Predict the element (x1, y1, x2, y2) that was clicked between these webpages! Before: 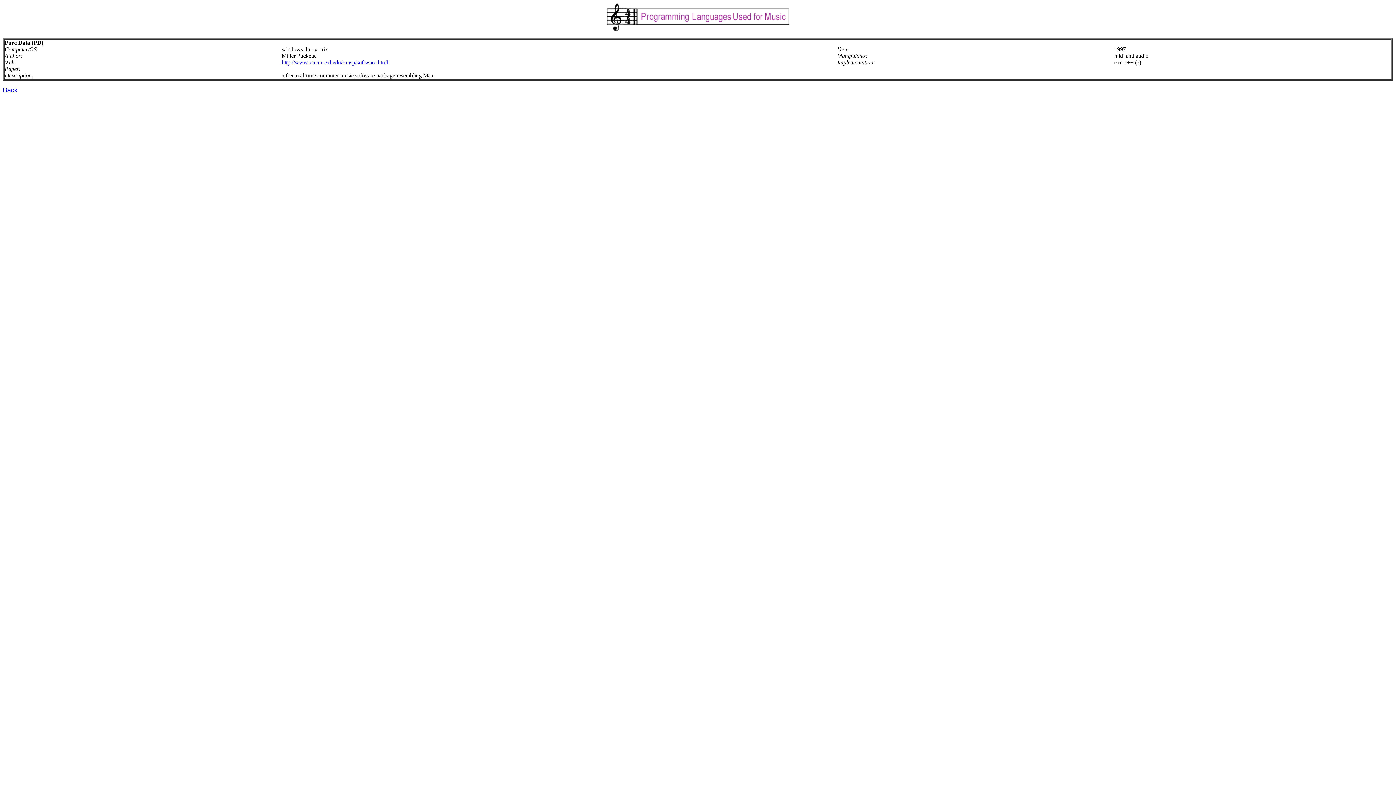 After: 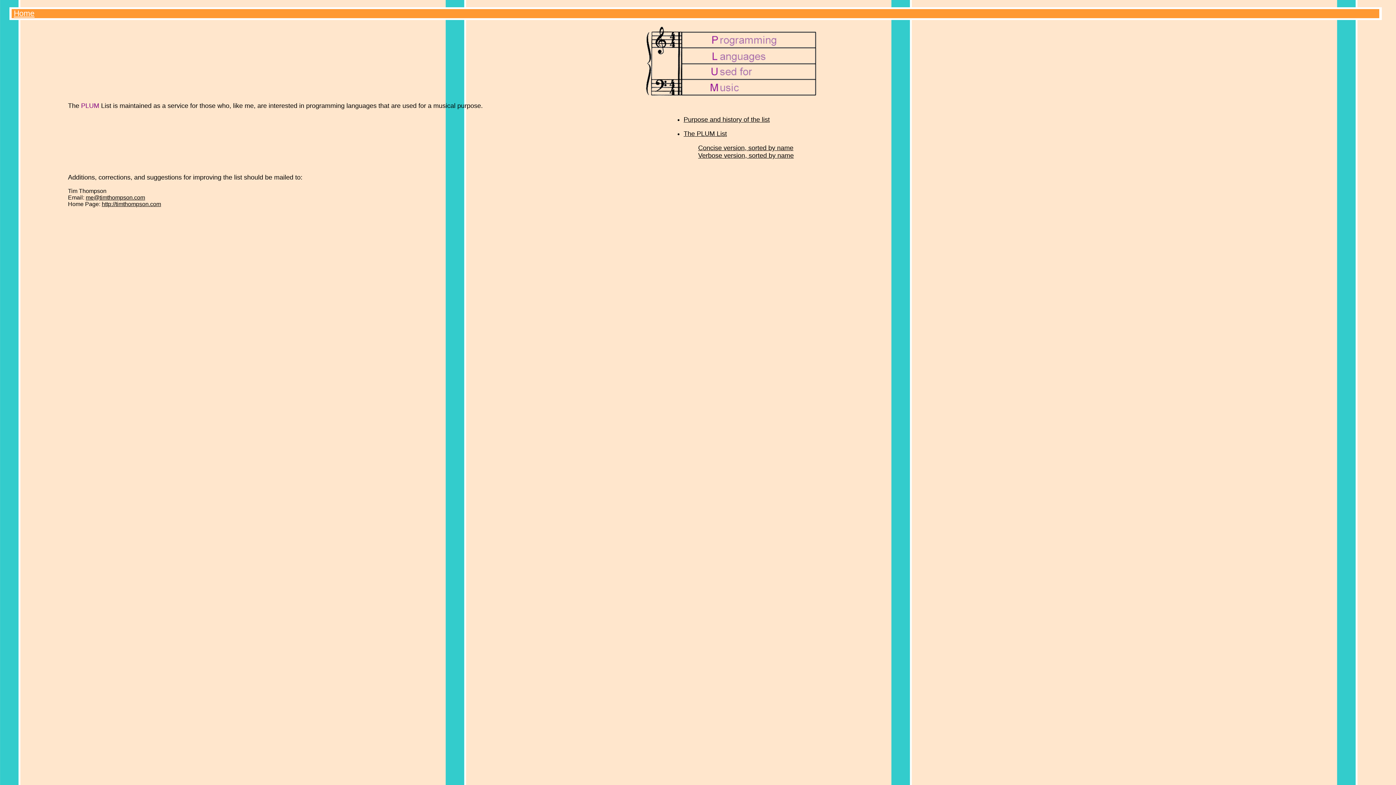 Action: bbox: (604, 26, 791, 33)